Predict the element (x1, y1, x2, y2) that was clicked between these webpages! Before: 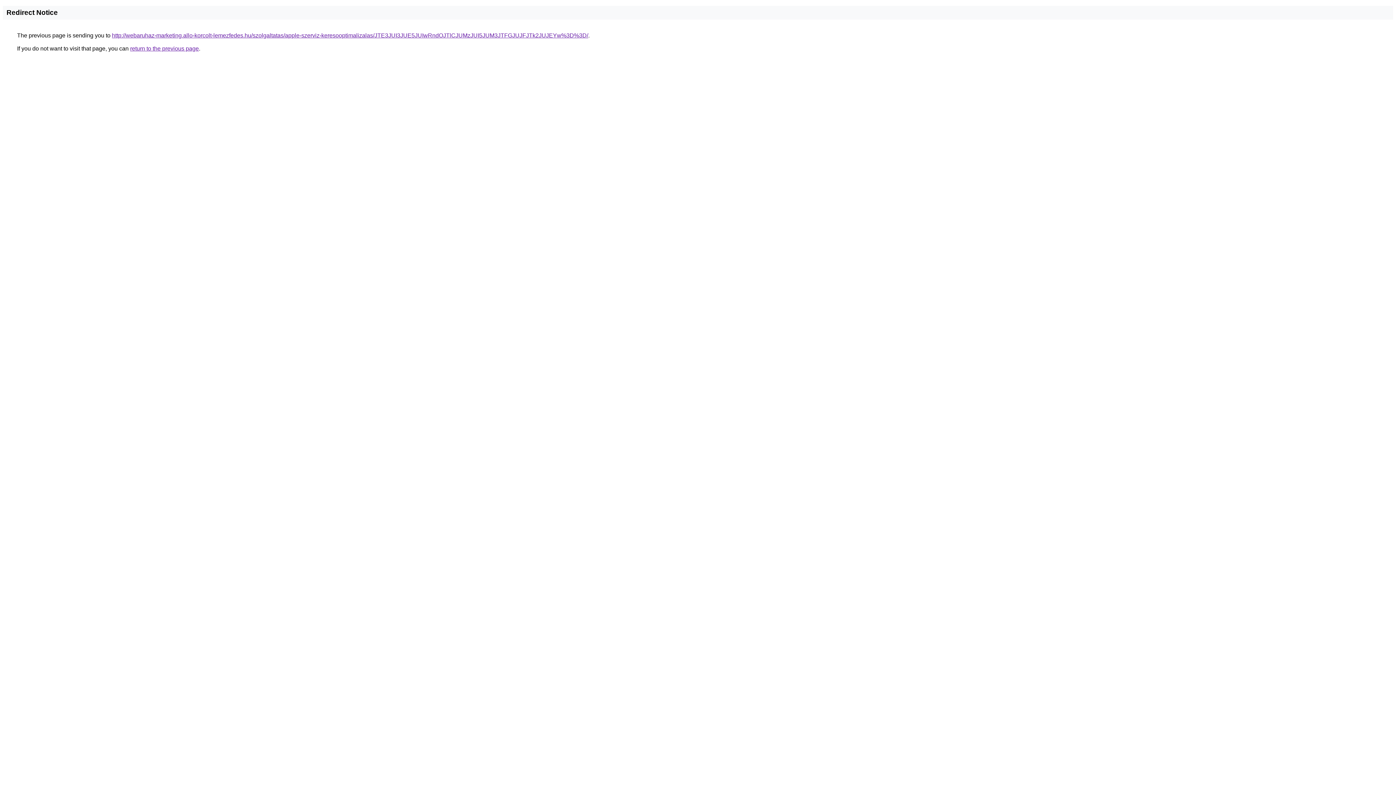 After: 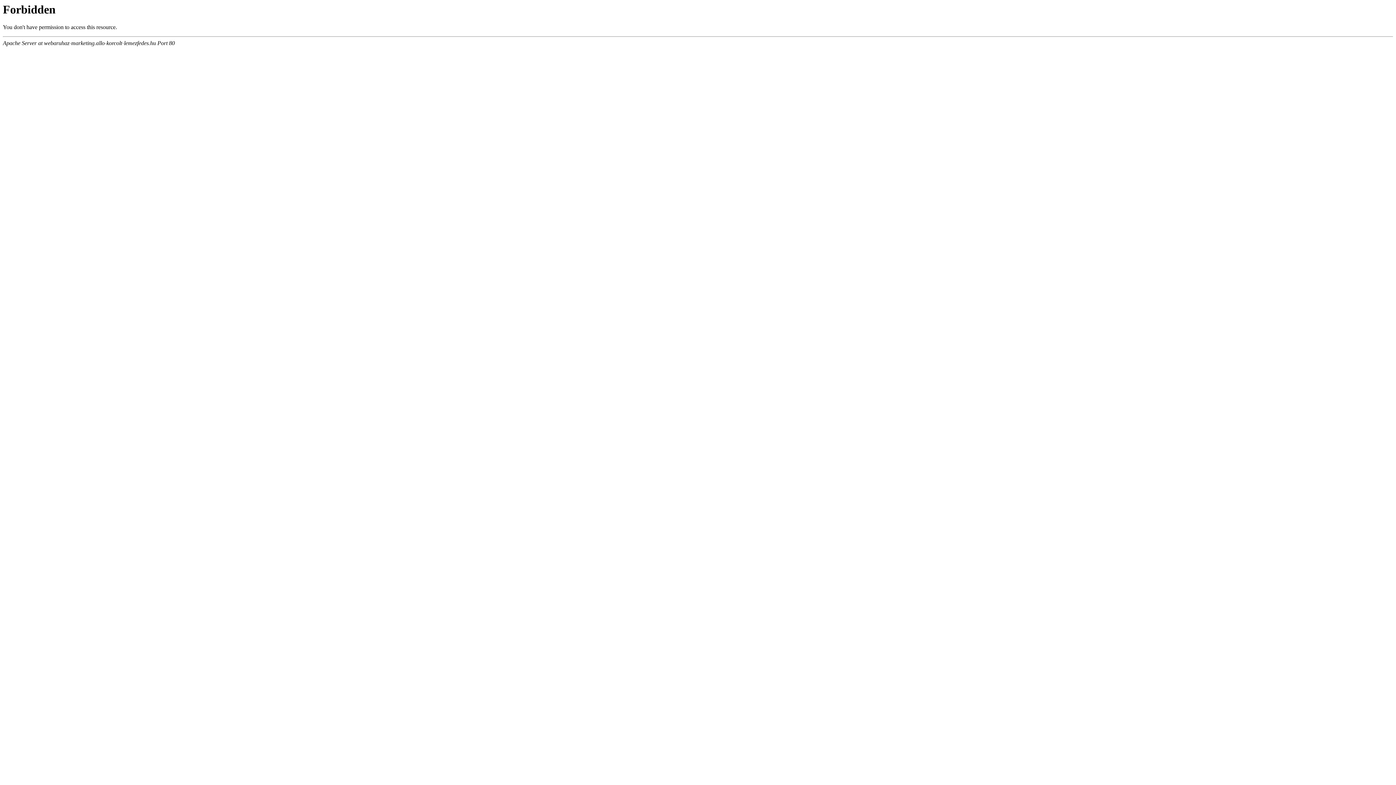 Action: bbox: (112, 32, 588, 38) label: http://webaruhaz-marketing.allo-korcolt-lemezfedes.hu/szolgaltatas/apple-szerviz-keresooptimalizalas/JTE3JUI3JUE5JUIwRndOJTlCJUMzJUI5JUM3JTFGJUJFJTk2JUJEYw%3D%3D/